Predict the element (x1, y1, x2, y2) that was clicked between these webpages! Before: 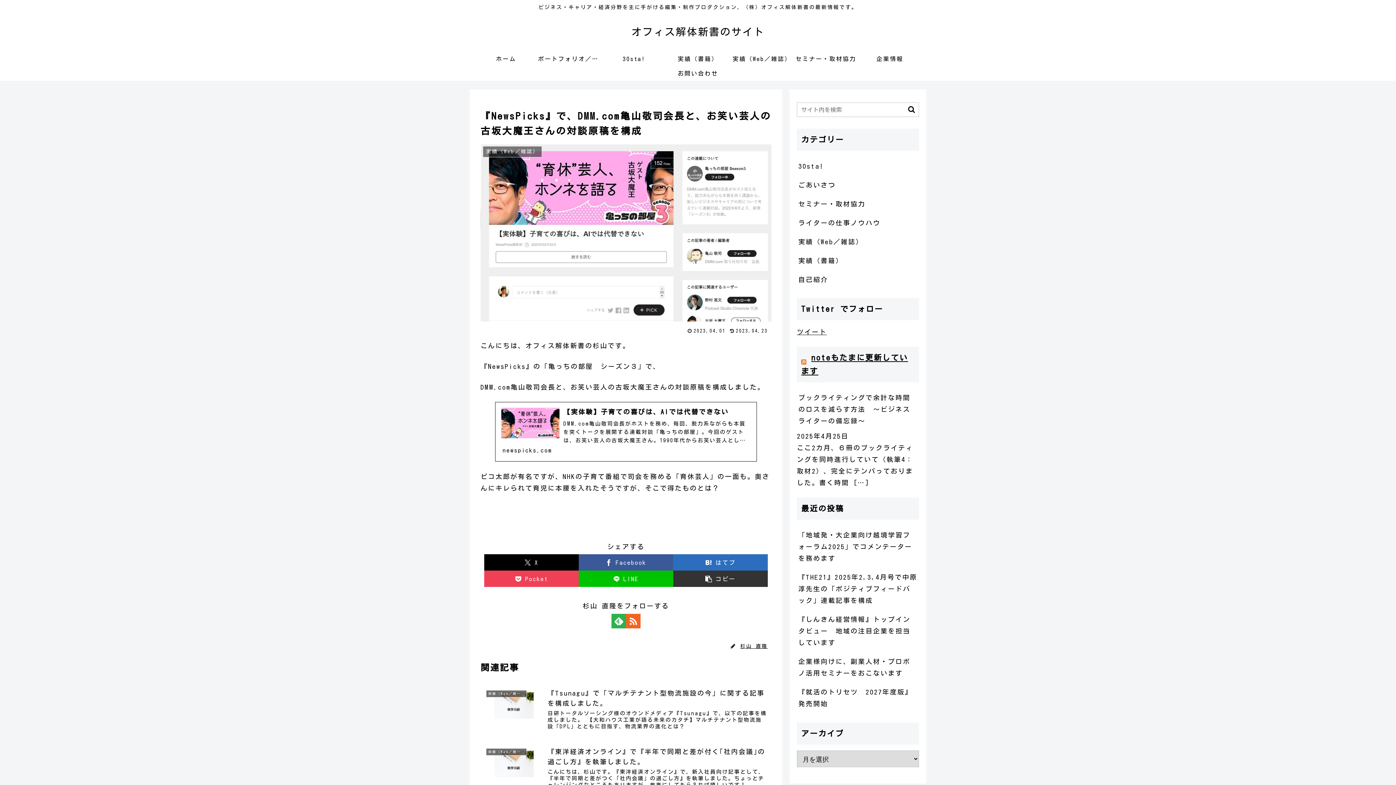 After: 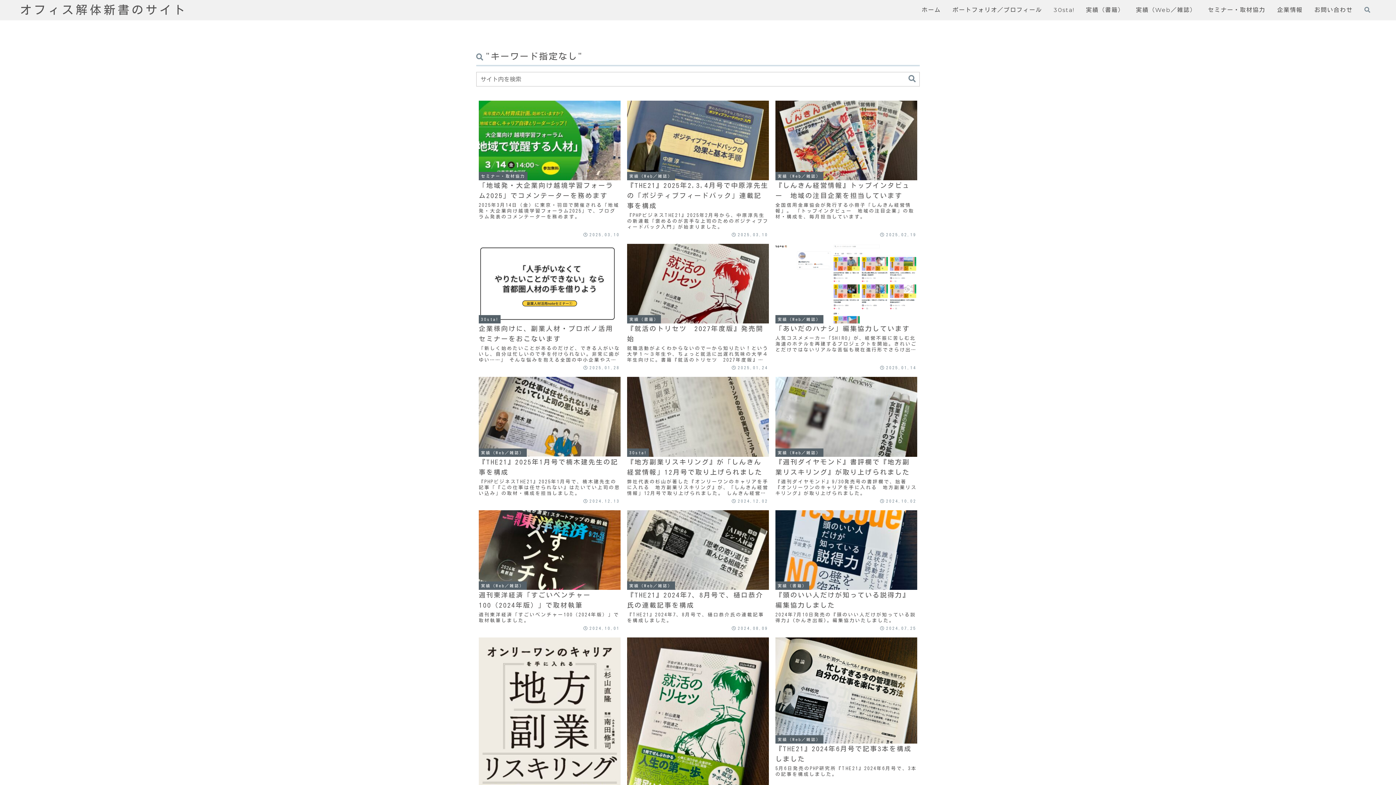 Action: bbox: (905, 105, 918, 113) label: button